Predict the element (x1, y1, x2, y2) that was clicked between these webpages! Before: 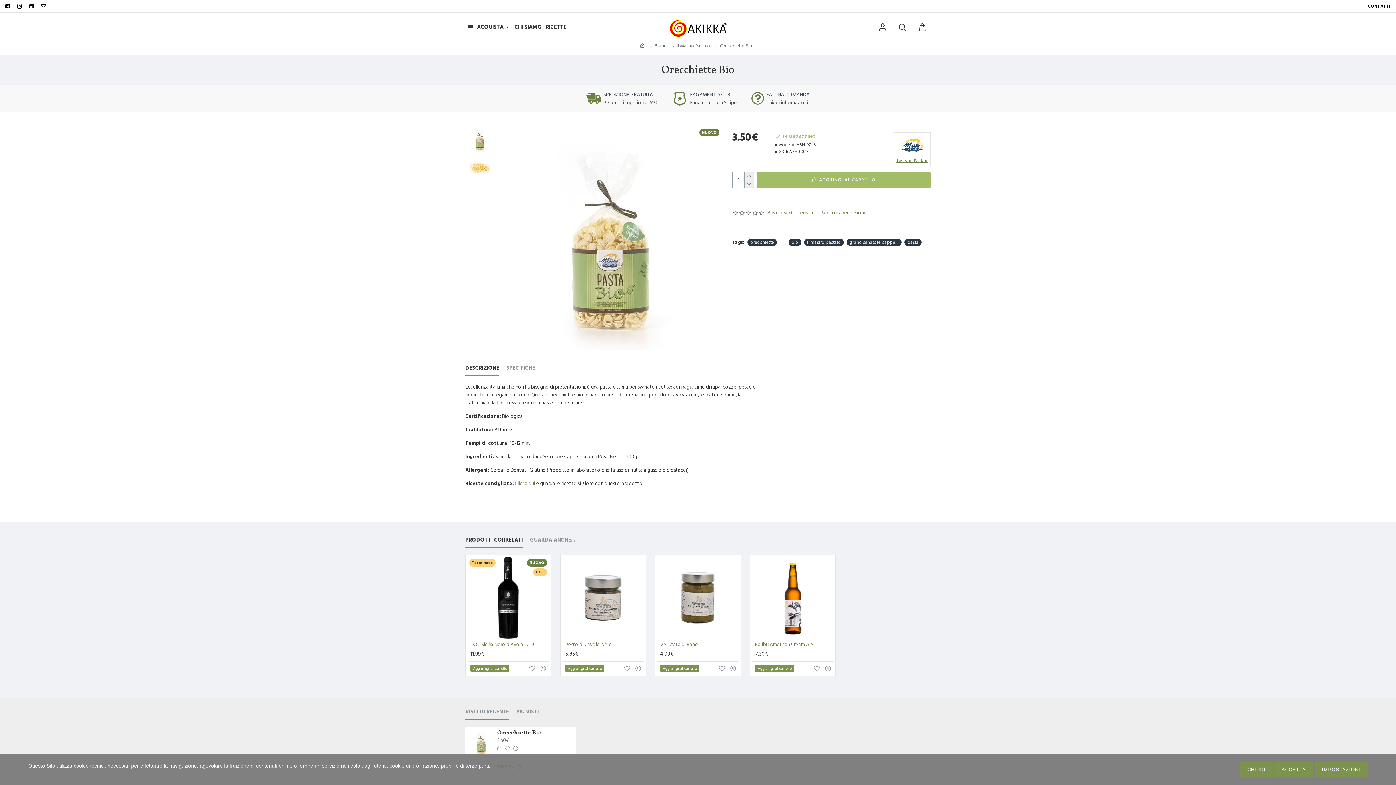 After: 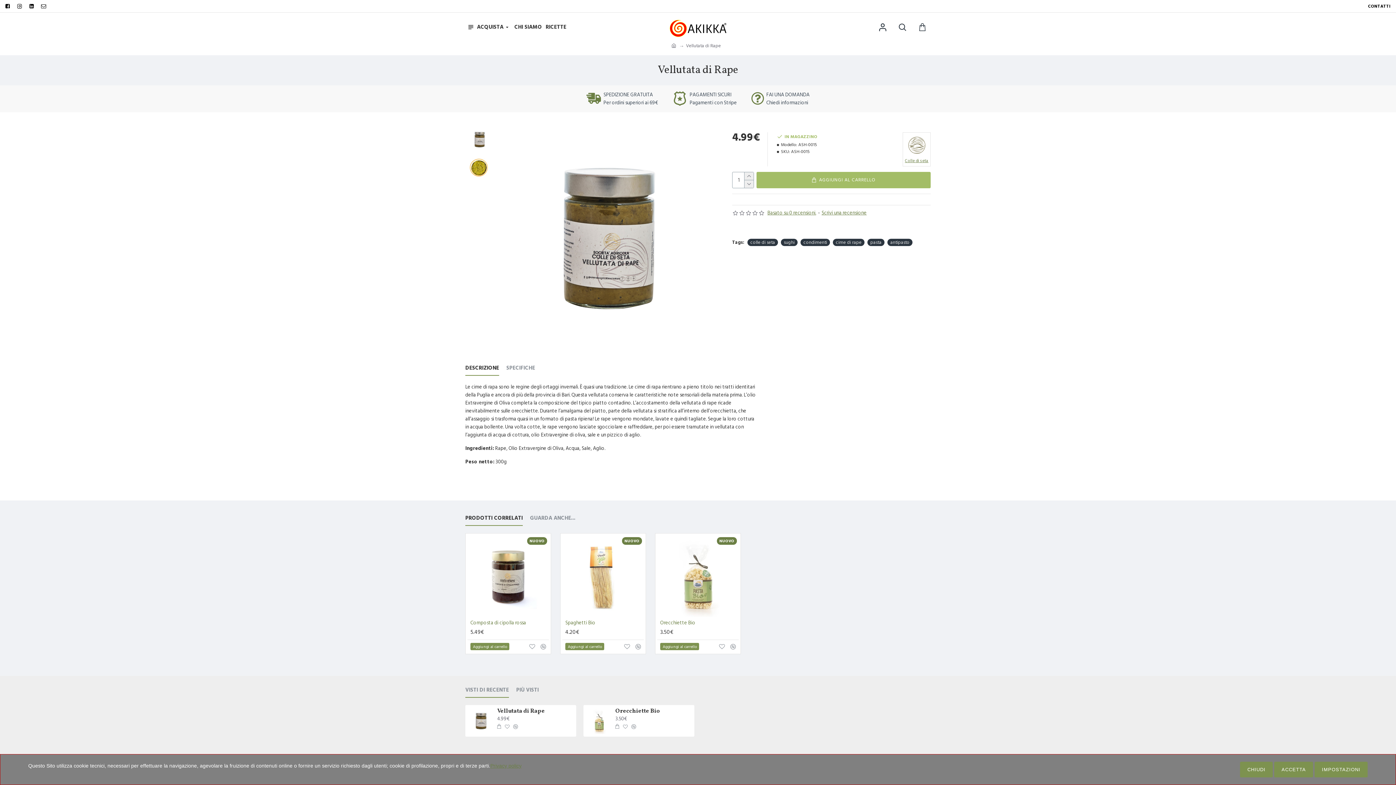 Action: bbox: (657, 557, 738, 638)